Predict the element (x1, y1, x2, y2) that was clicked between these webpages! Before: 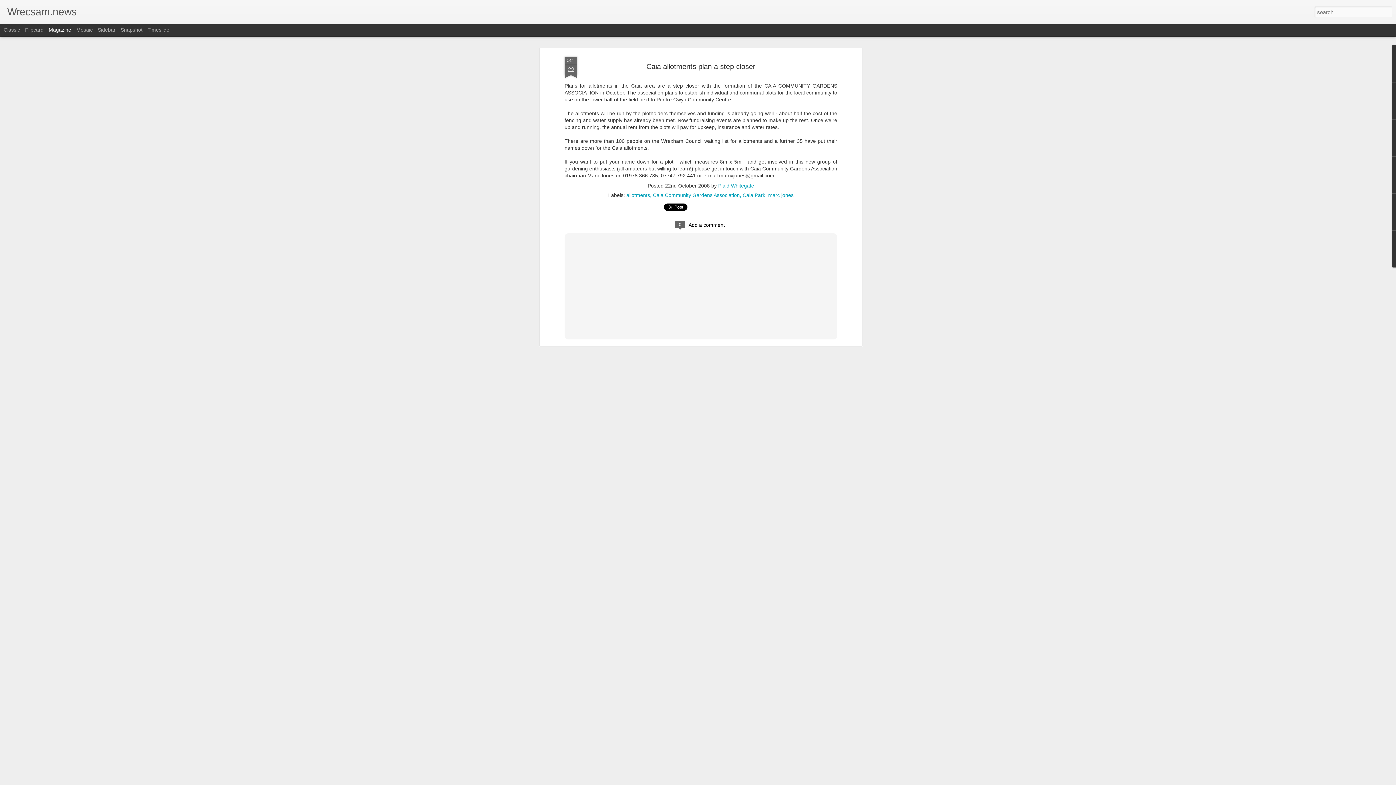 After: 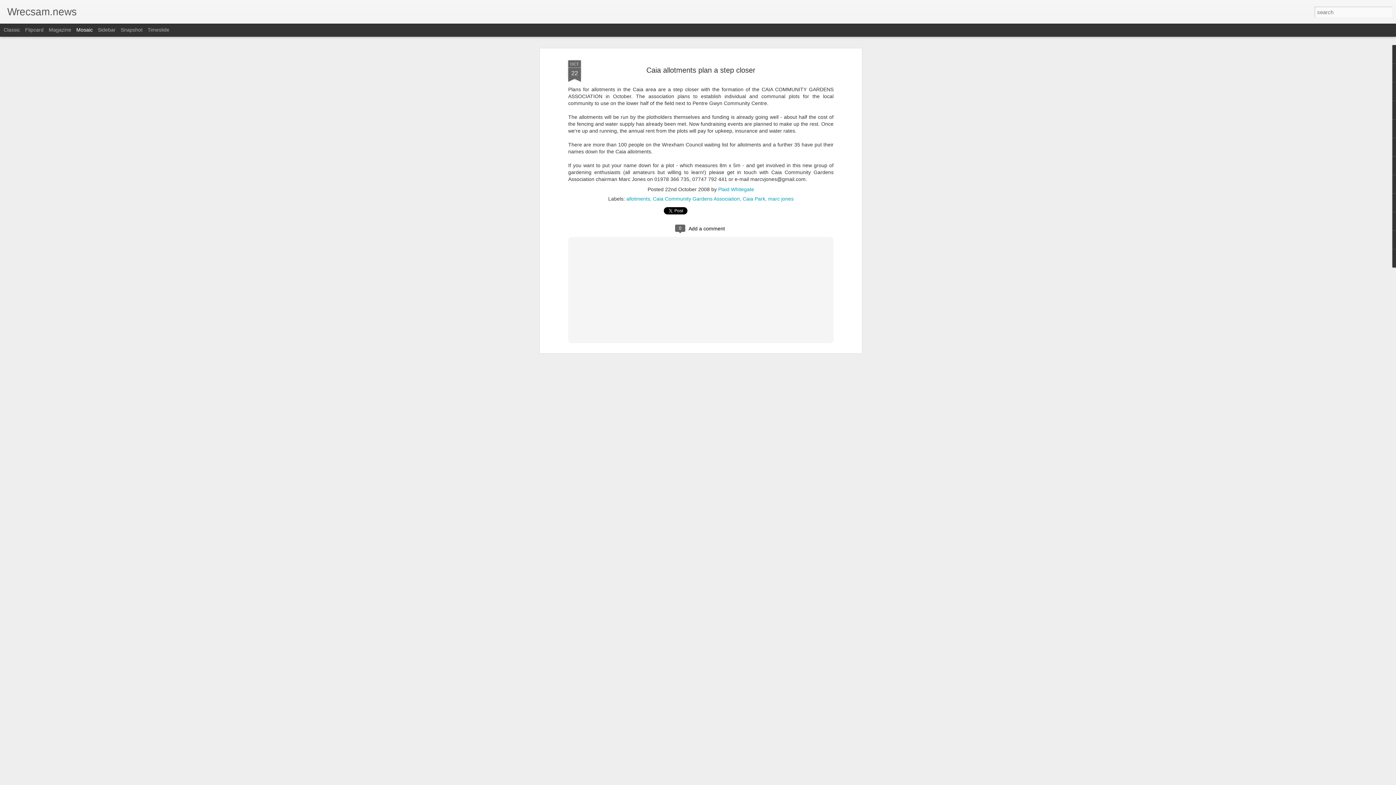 Action: label: Mosaic bbox: (76, 26, 92, 32)